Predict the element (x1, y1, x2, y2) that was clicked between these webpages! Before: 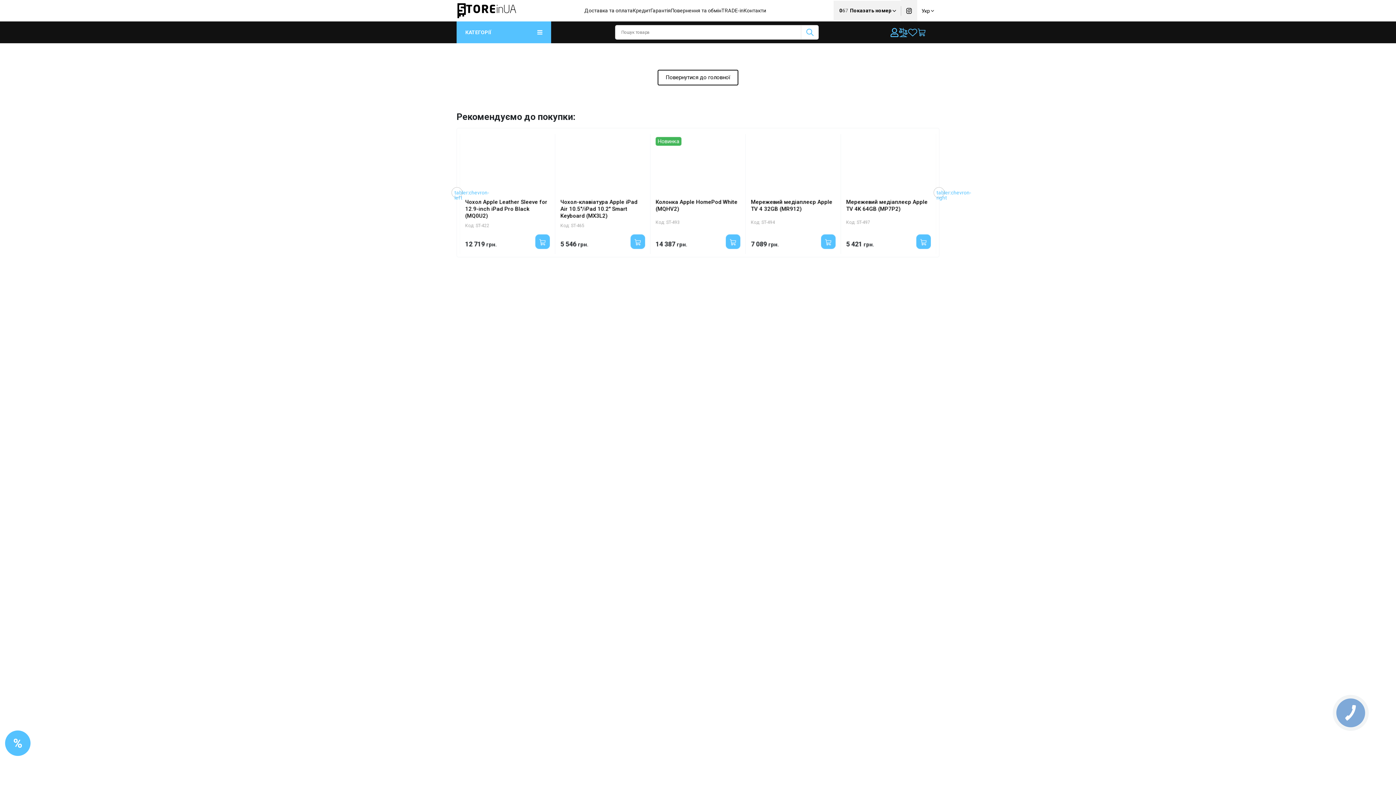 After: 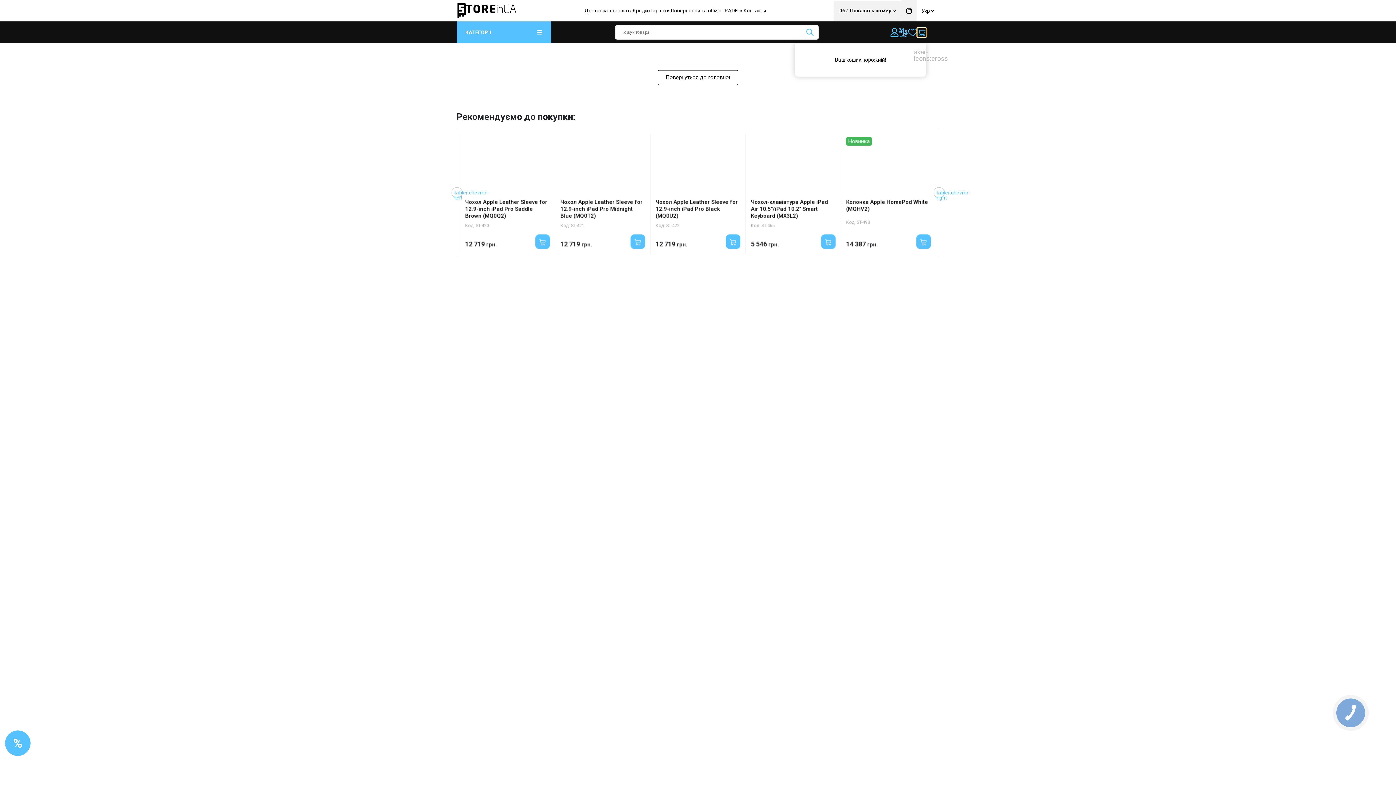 Action: bbox: (917, 27, 926, 36) label: Cart